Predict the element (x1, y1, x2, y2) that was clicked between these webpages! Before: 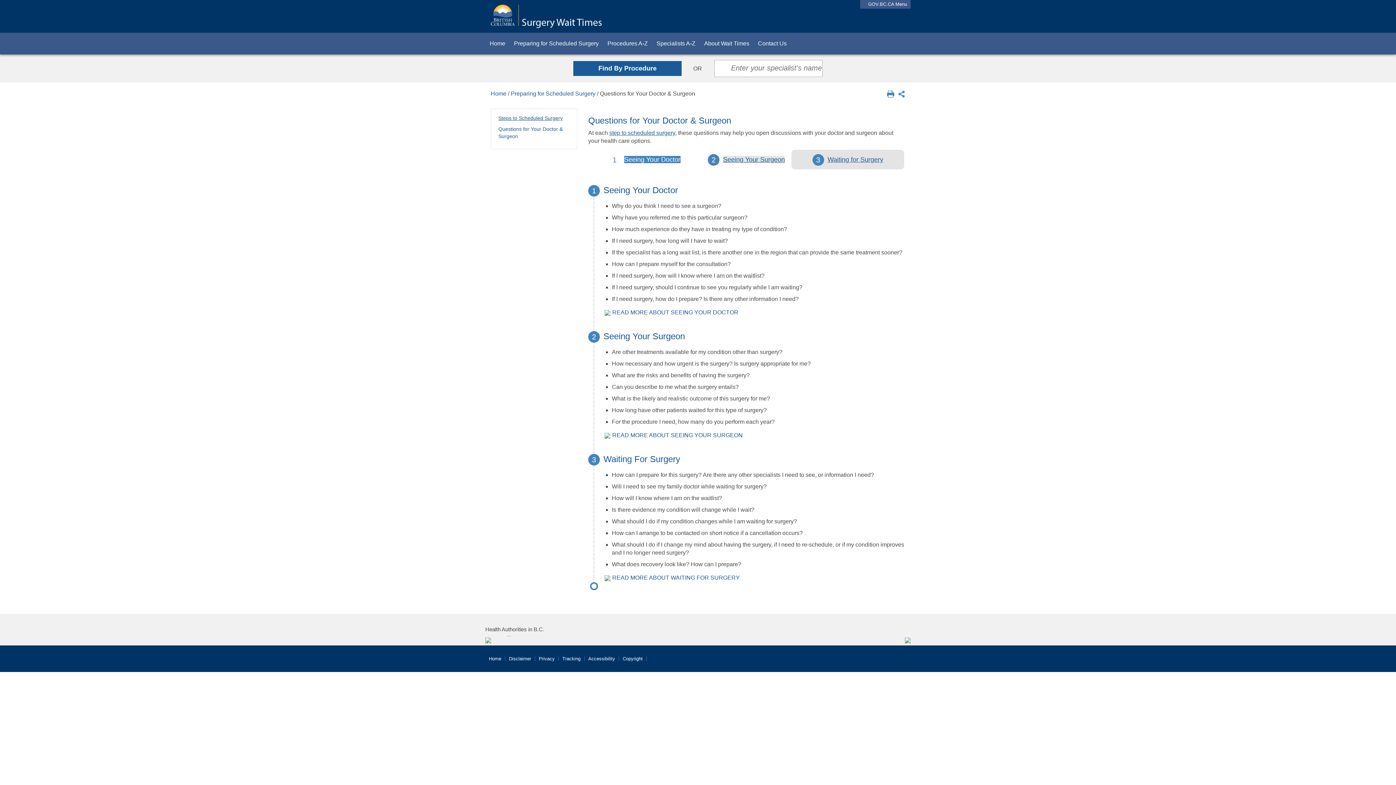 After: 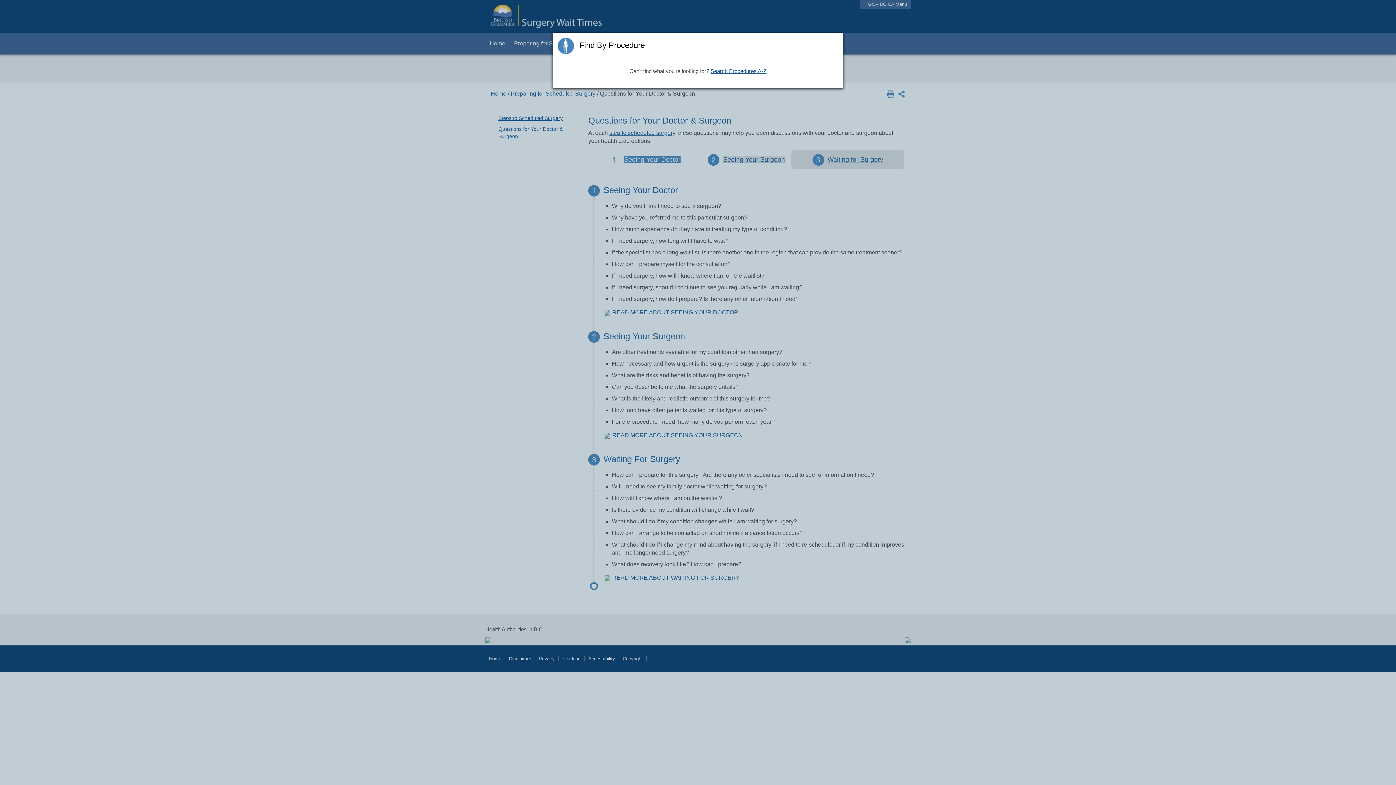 Action: bbox: (573, 61, 681, 76) label: Find By Procedure